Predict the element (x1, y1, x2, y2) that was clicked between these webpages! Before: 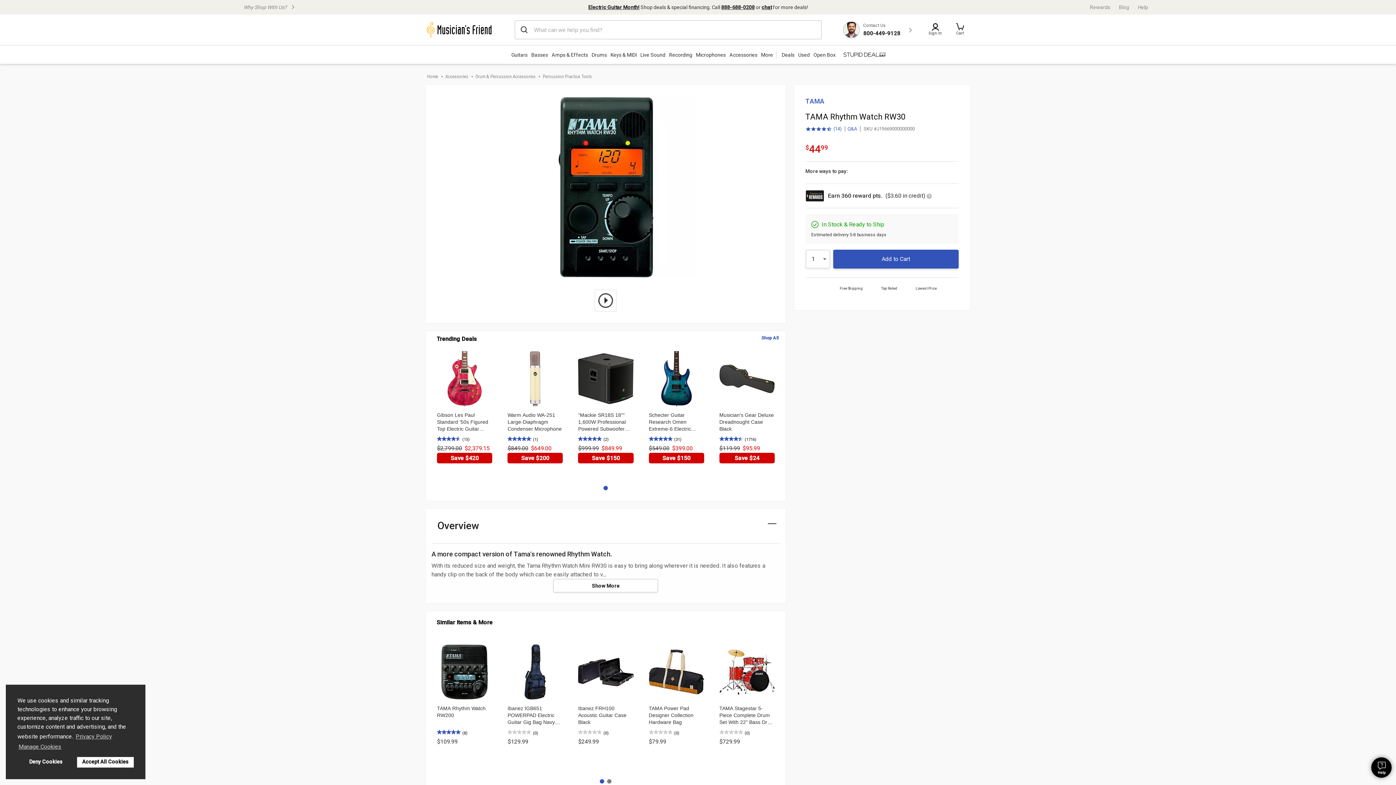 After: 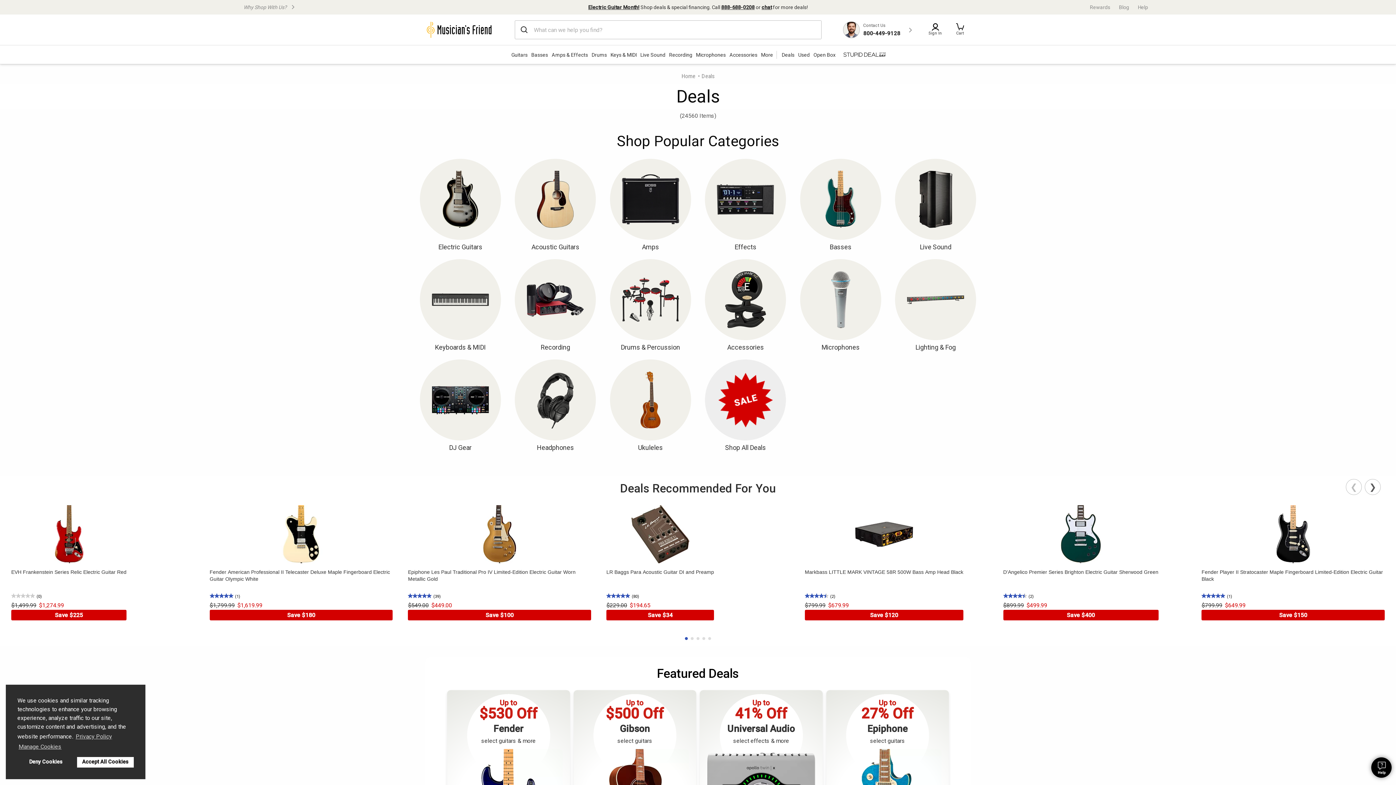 Action: bbox: (761, 334, 778, 341) label: Shop All